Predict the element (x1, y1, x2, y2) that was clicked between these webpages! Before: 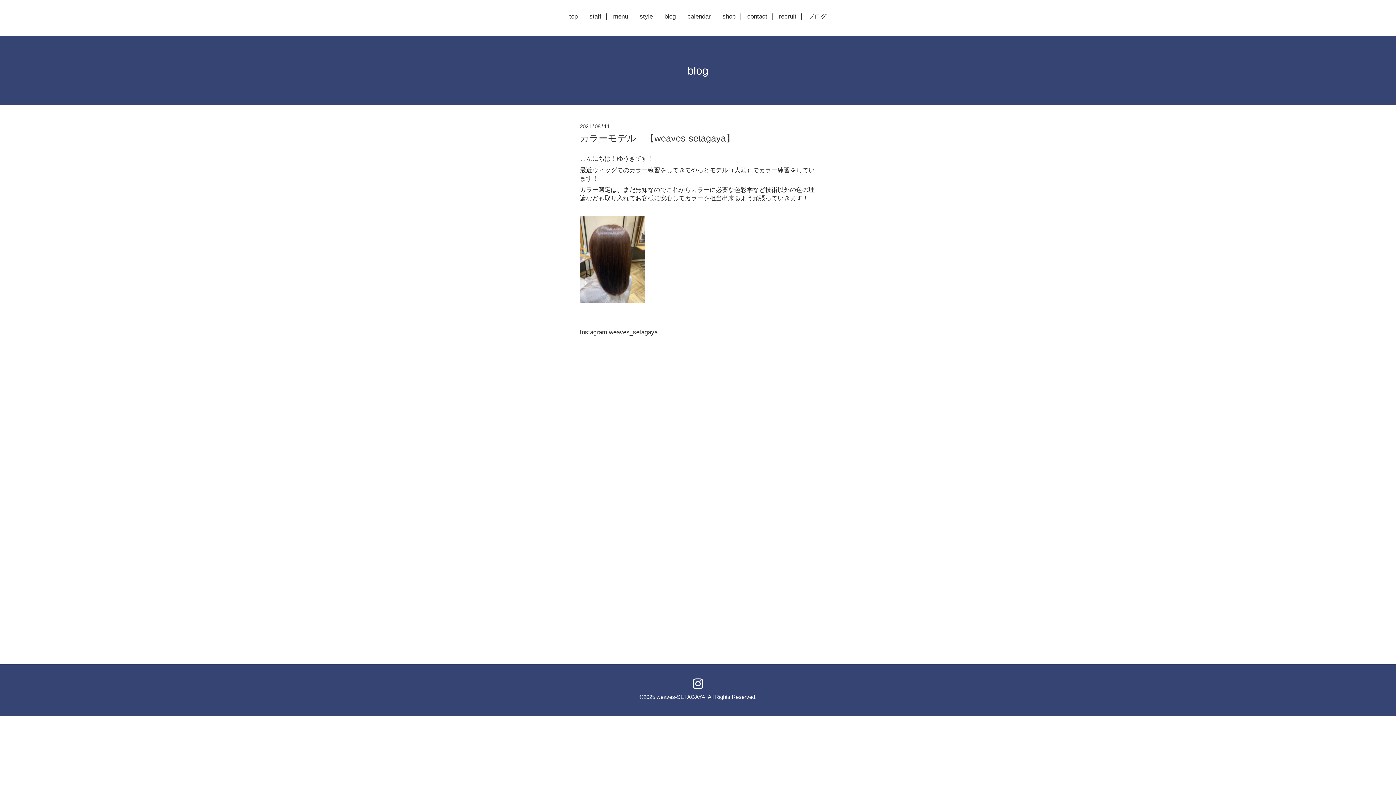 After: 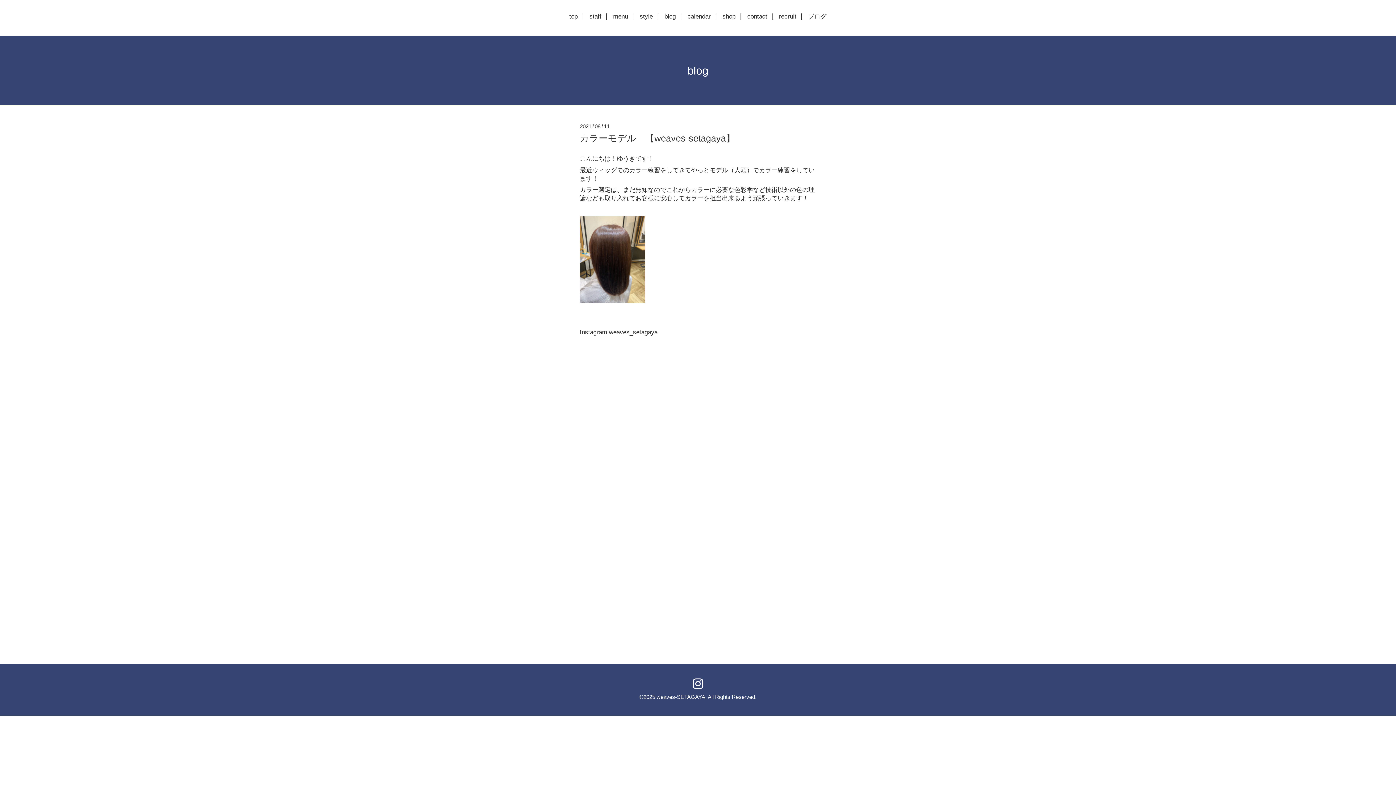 Action: bbox: (689, 675, 706, 692)